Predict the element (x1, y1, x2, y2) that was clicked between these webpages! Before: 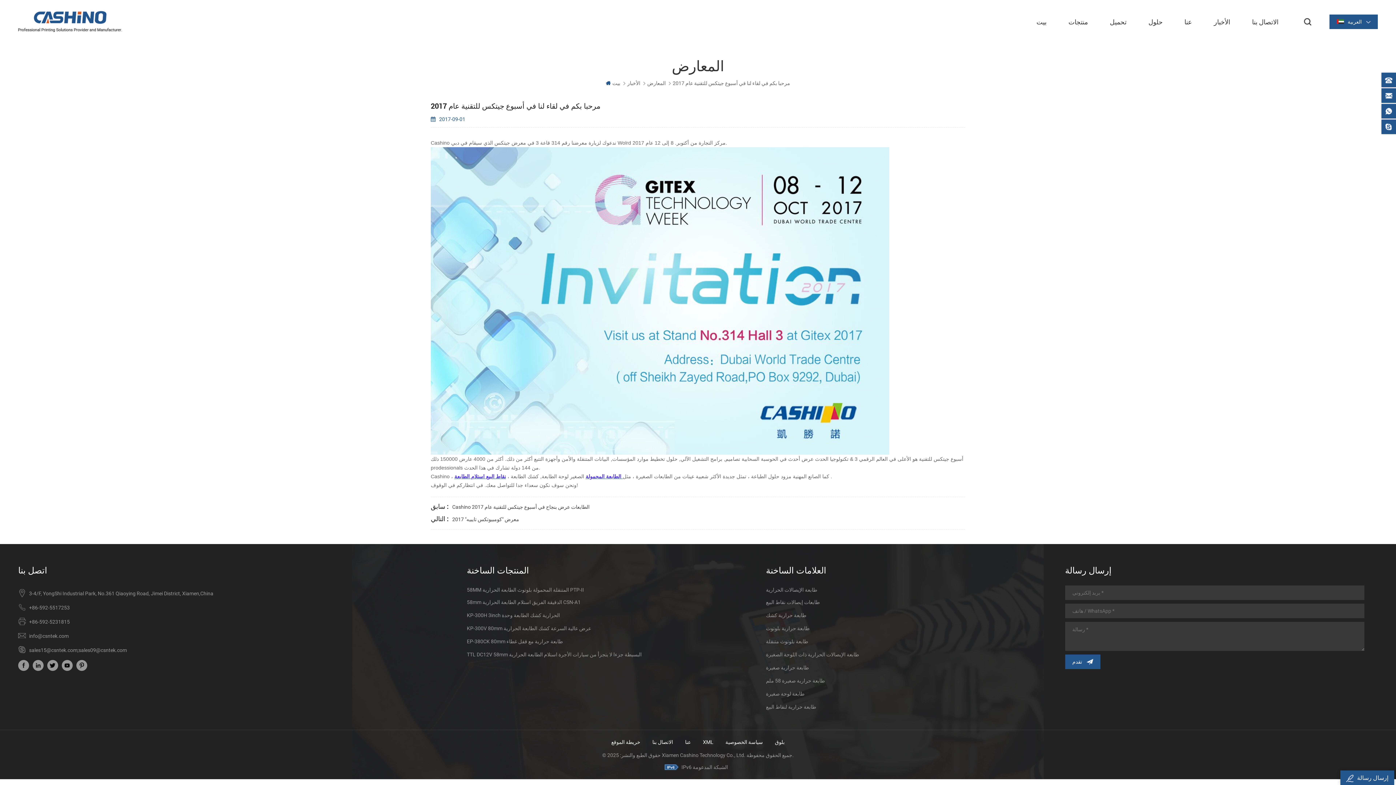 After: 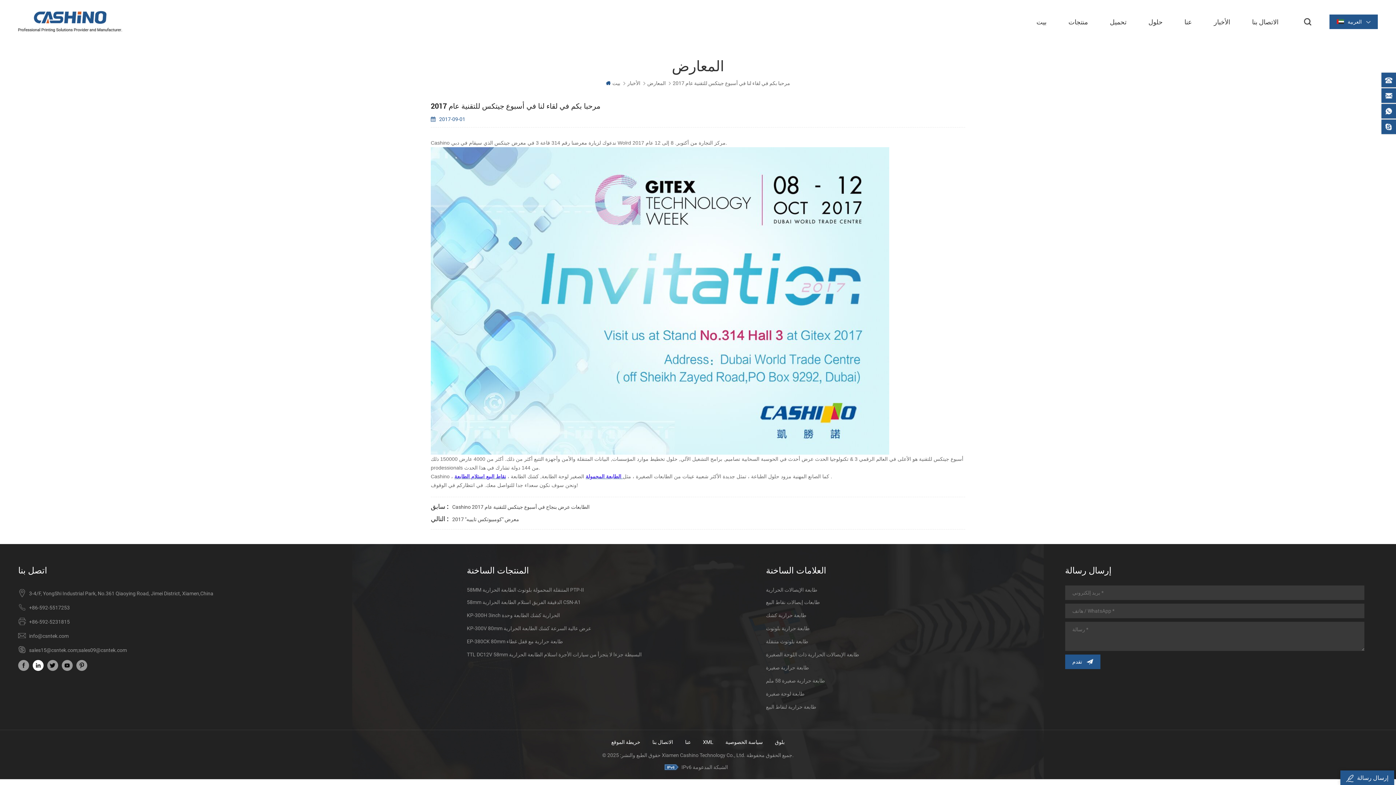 Action: bbox: (32, 660, 43, 671)